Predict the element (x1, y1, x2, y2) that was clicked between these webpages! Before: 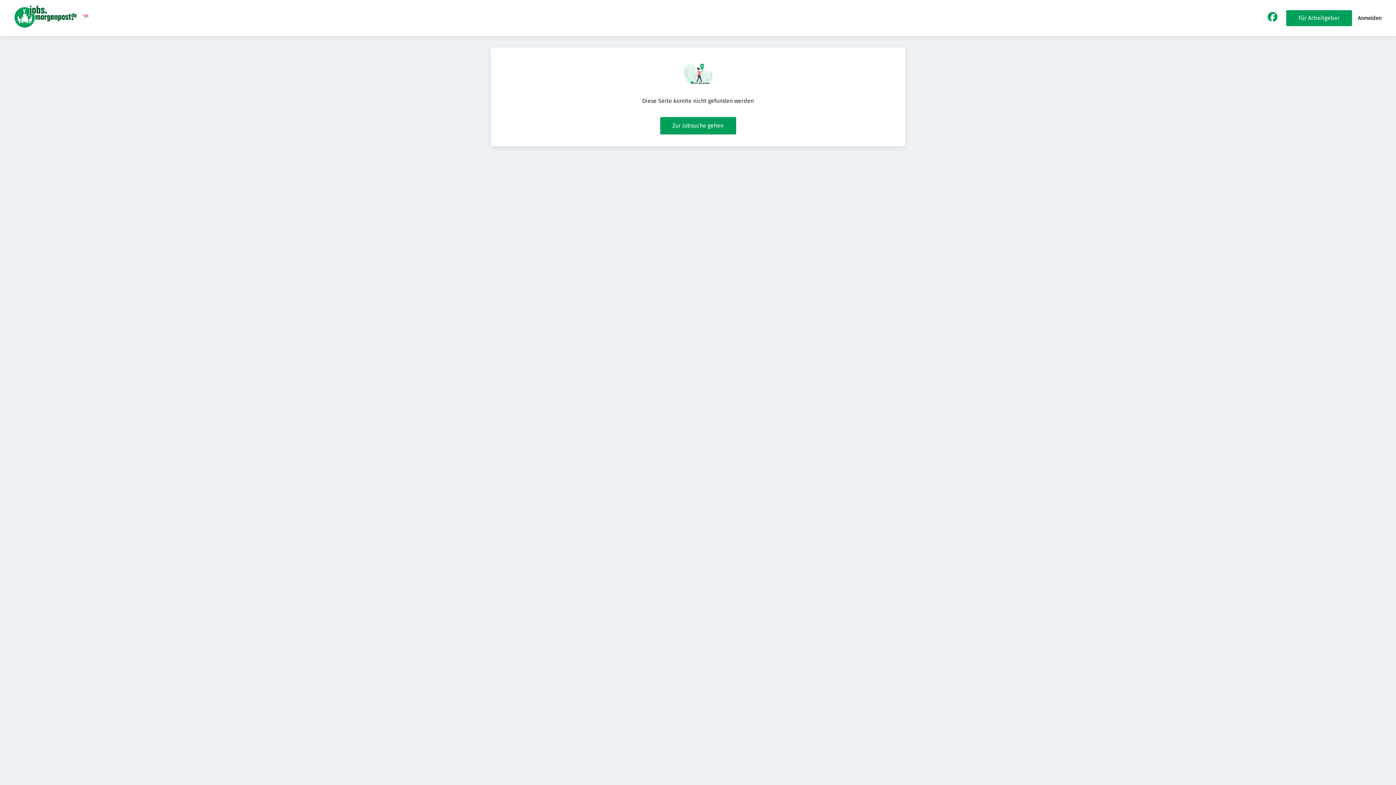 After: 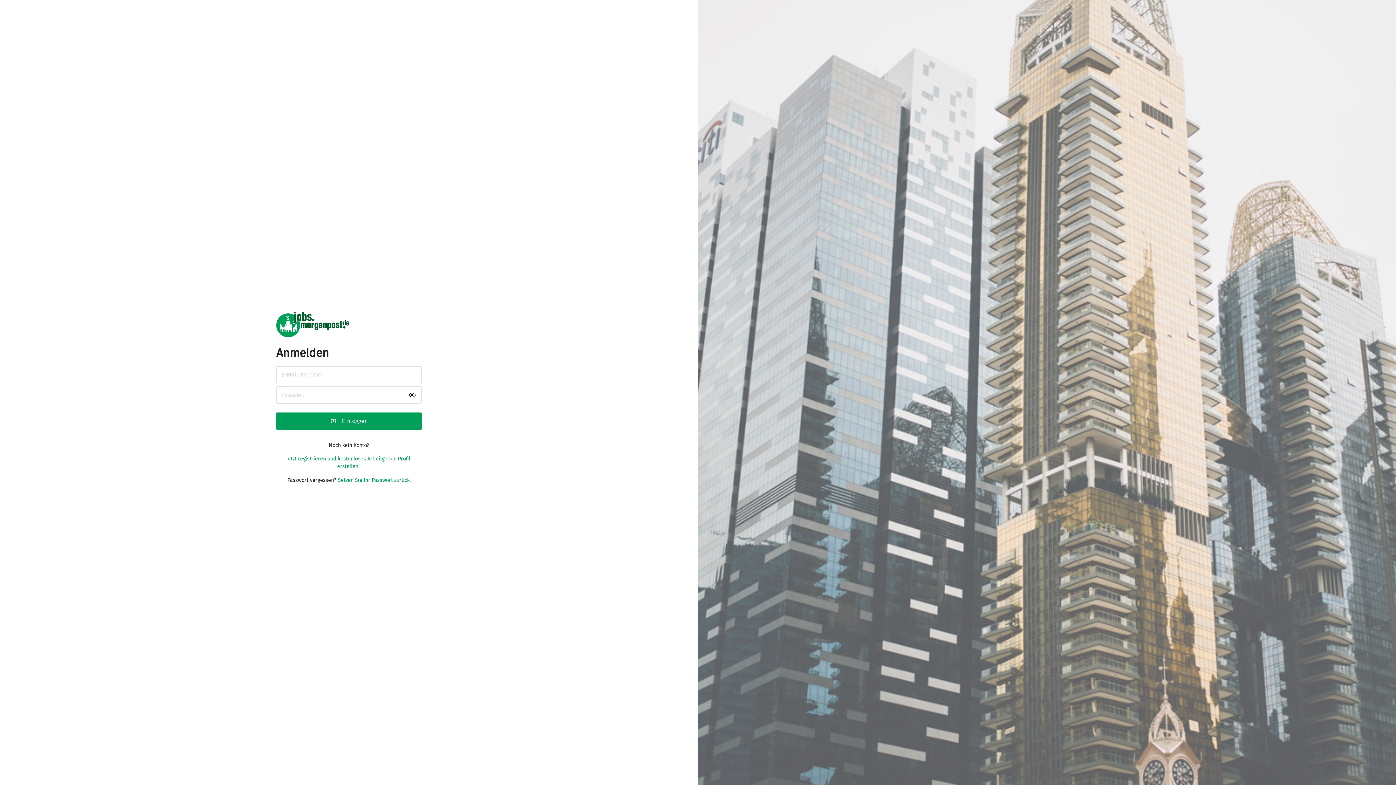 Action: label: Anmelden bbox: (1358, 15, 1381, 21)